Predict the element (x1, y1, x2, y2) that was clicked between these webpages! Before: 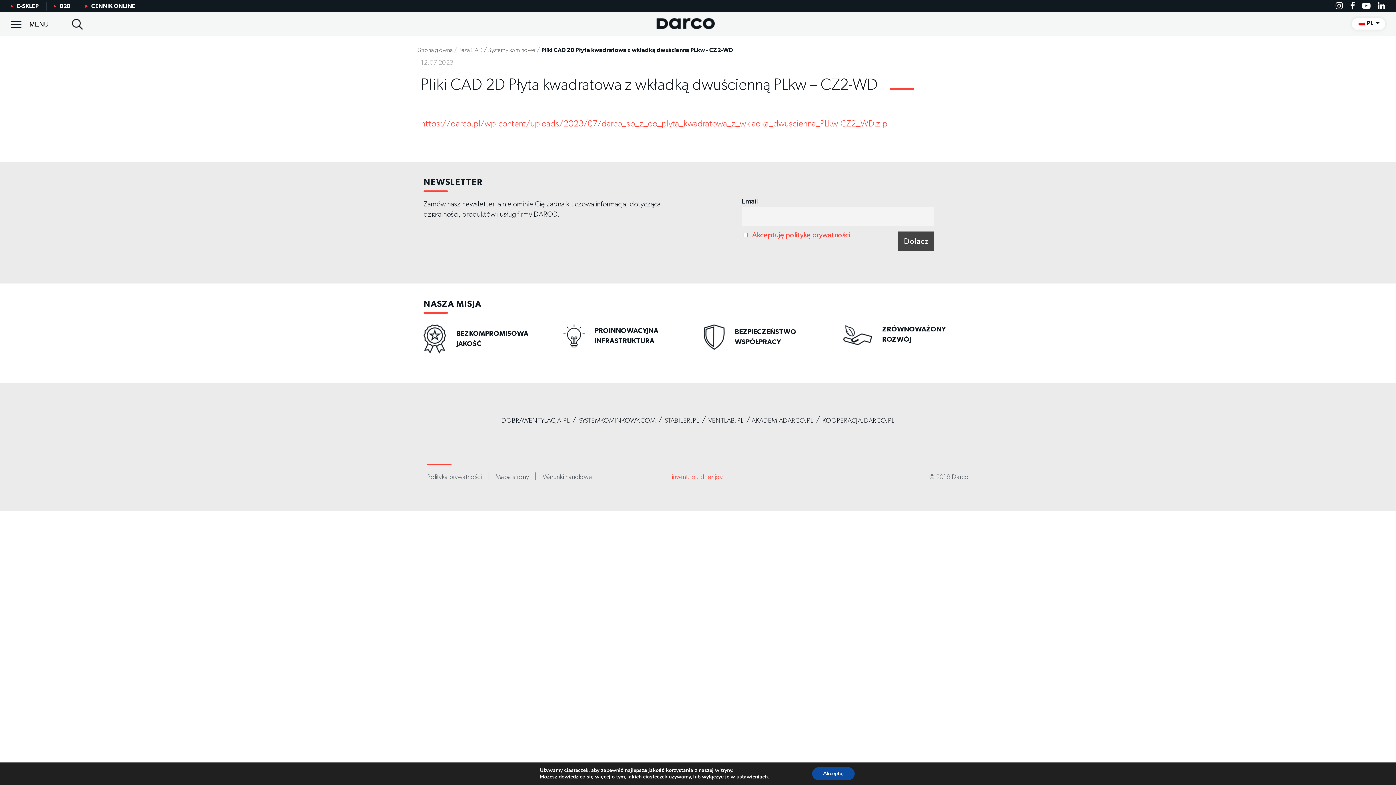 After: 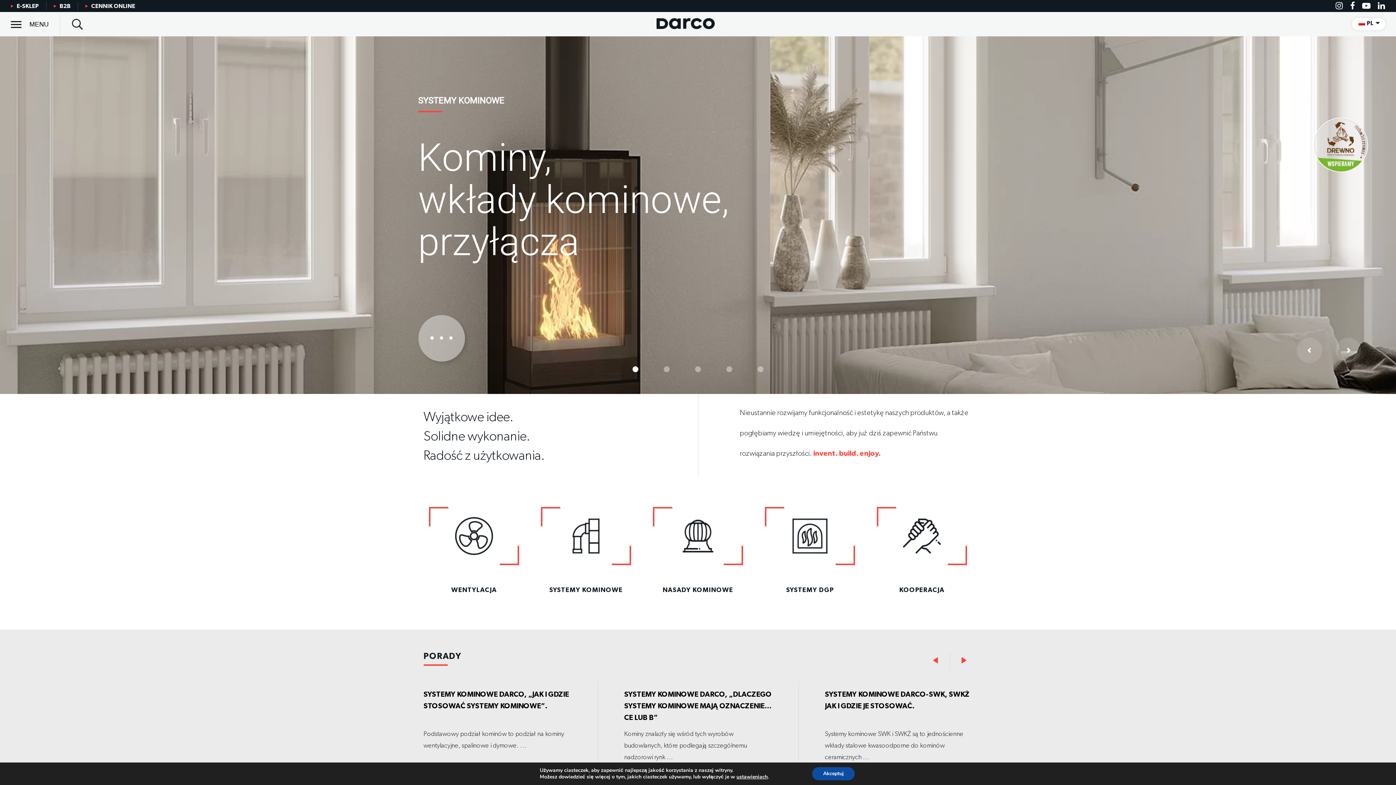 Action: bbox: (656, 18, 714, 30)